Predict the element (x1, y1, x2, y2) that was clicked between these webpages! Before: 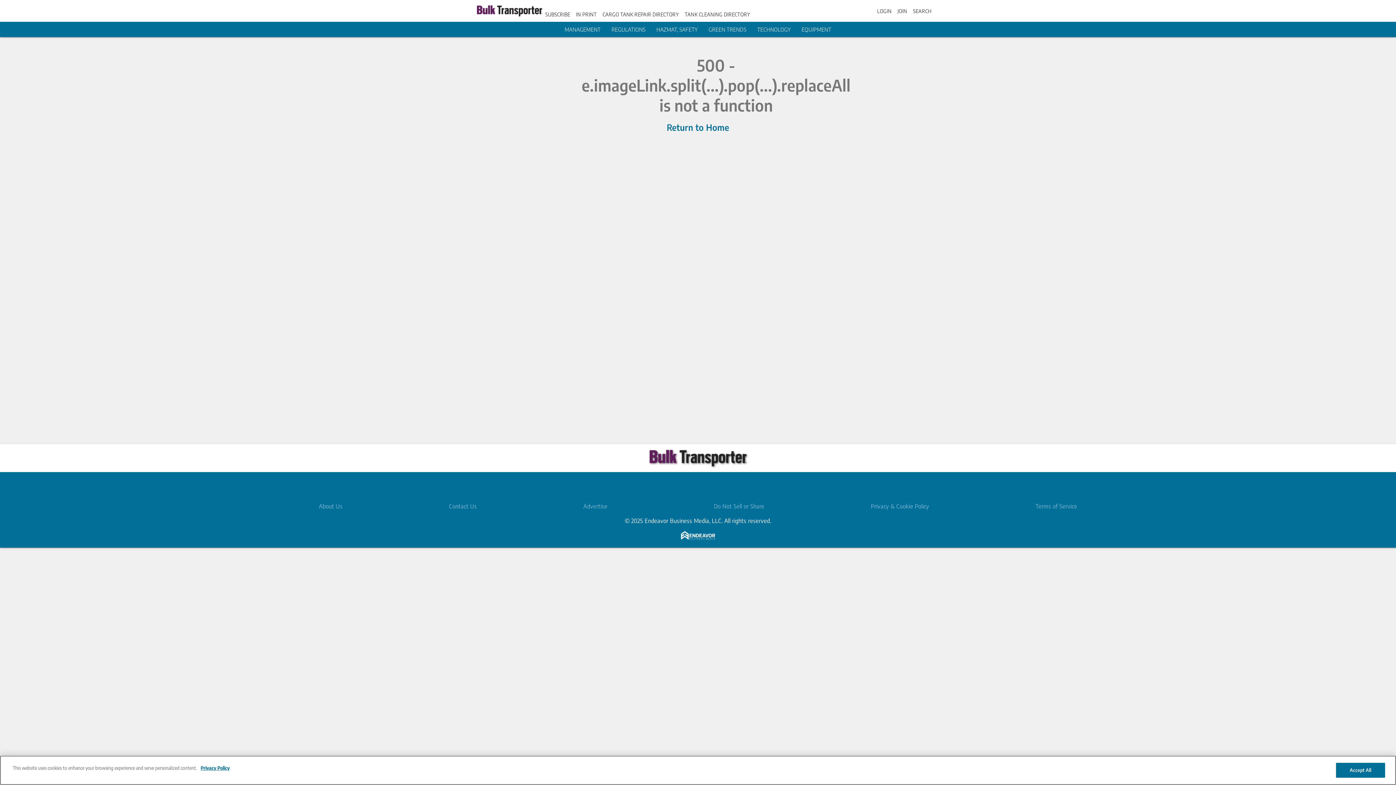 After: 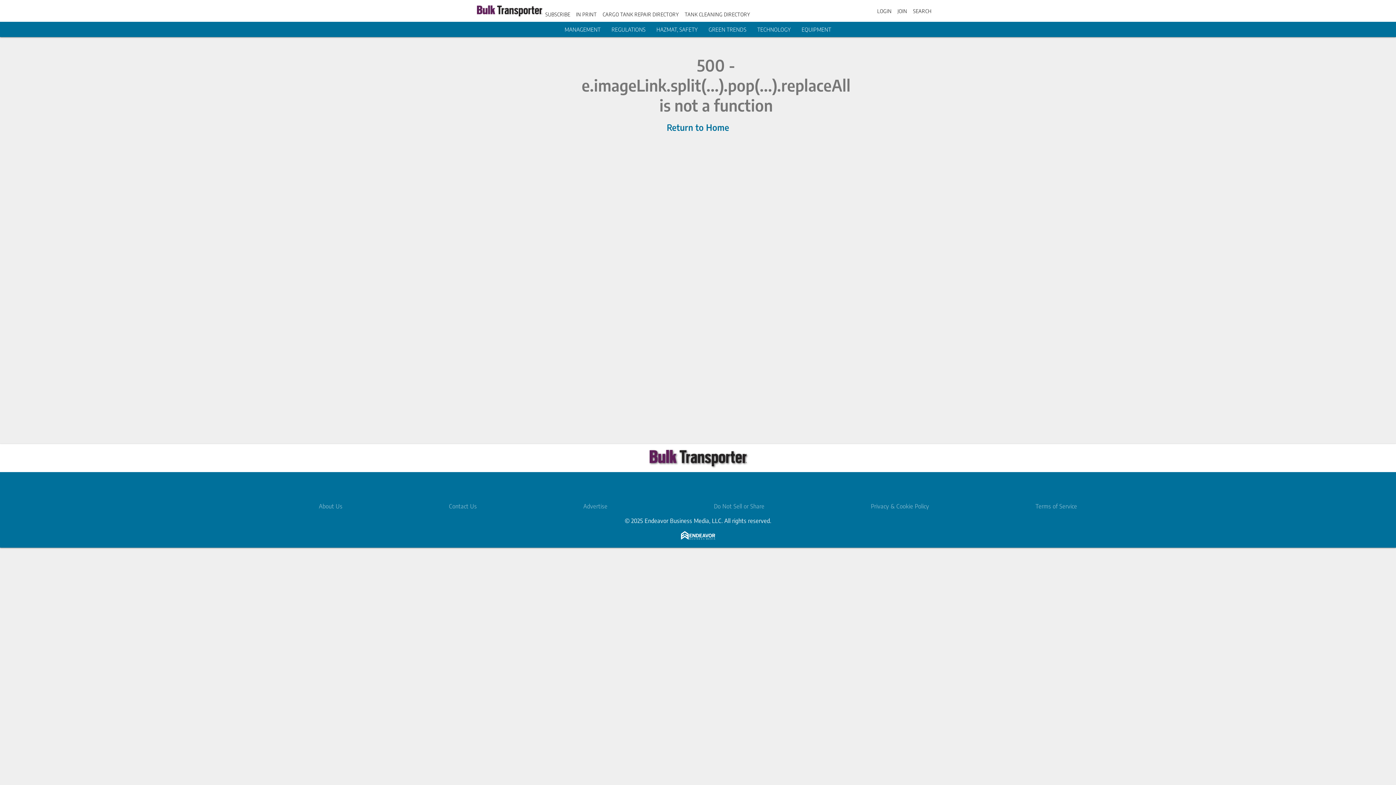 Action: bbox: (708, 26, 746, 32) label: GREEN TRENDS